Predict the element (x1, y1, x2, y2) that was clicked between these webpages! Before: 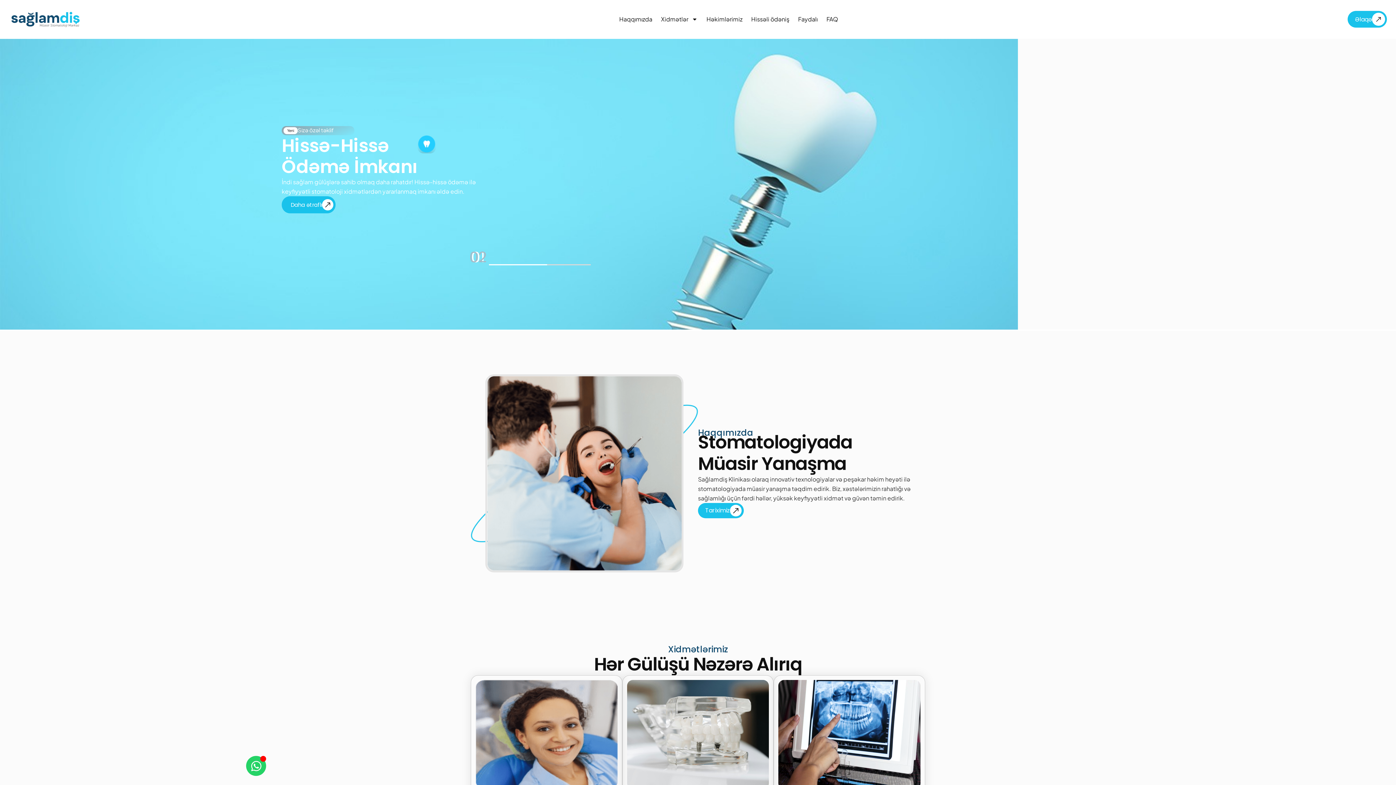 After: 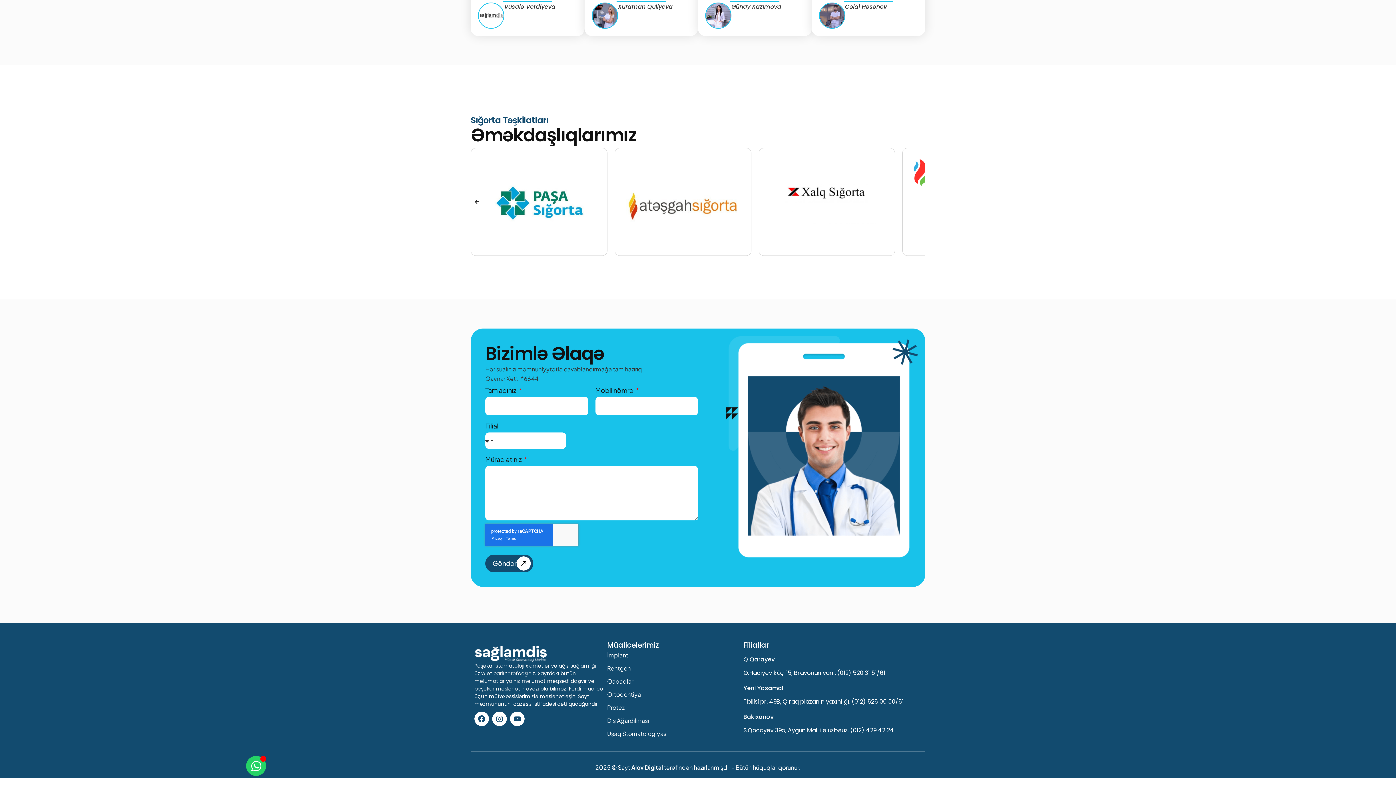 Action: bbox: (1348, 11, 1387, 27) label: Əlaqə